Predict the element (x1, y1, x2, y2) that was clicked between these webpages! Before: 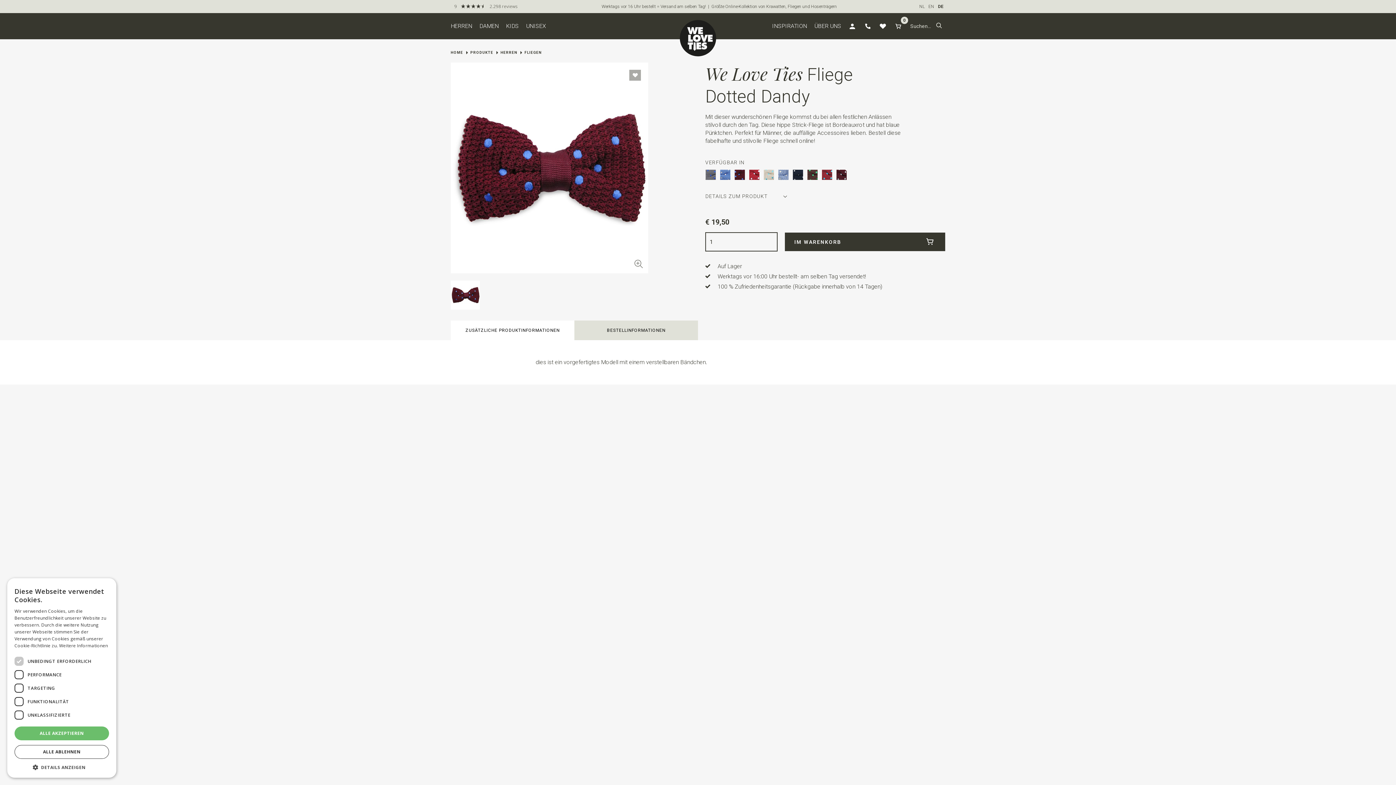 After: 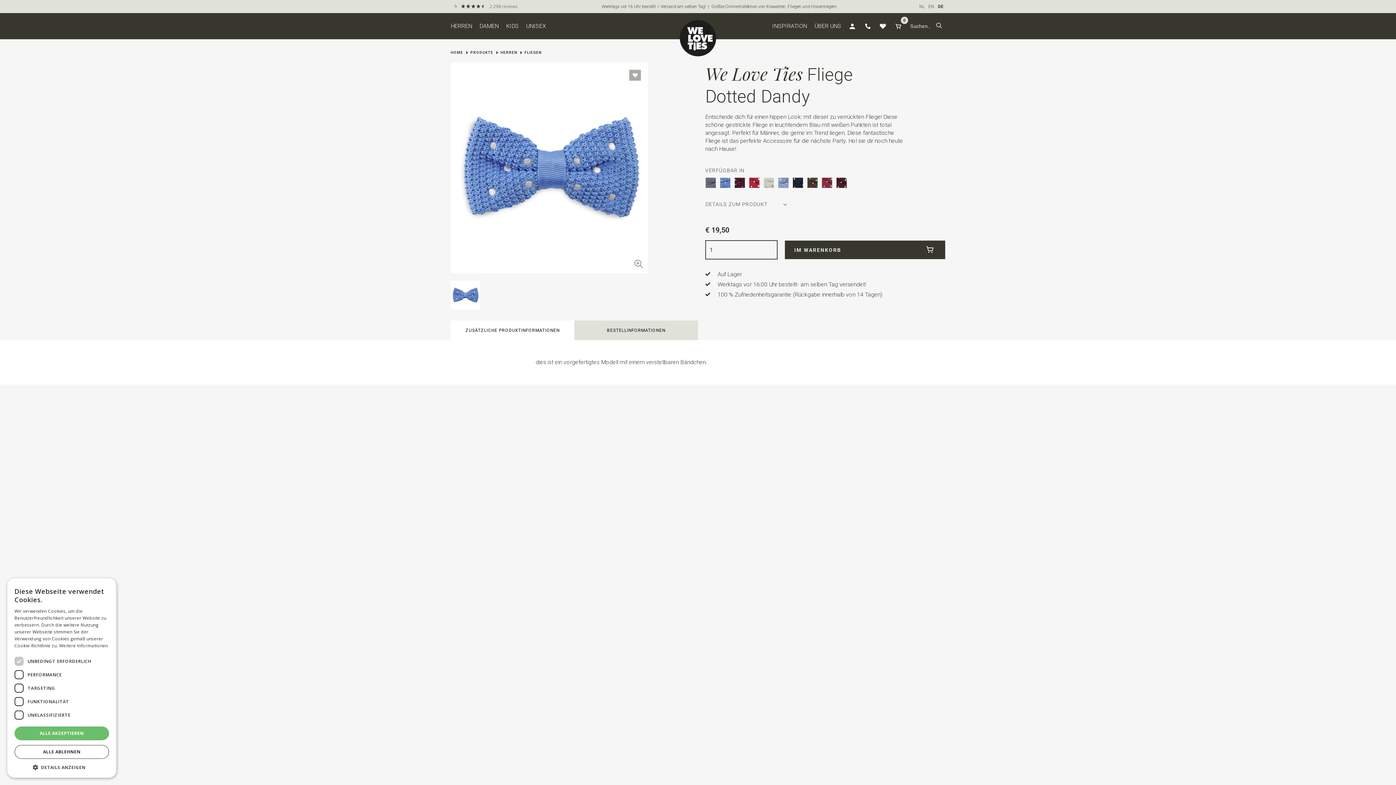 Action: bbox: (719, 169, 730, 180)